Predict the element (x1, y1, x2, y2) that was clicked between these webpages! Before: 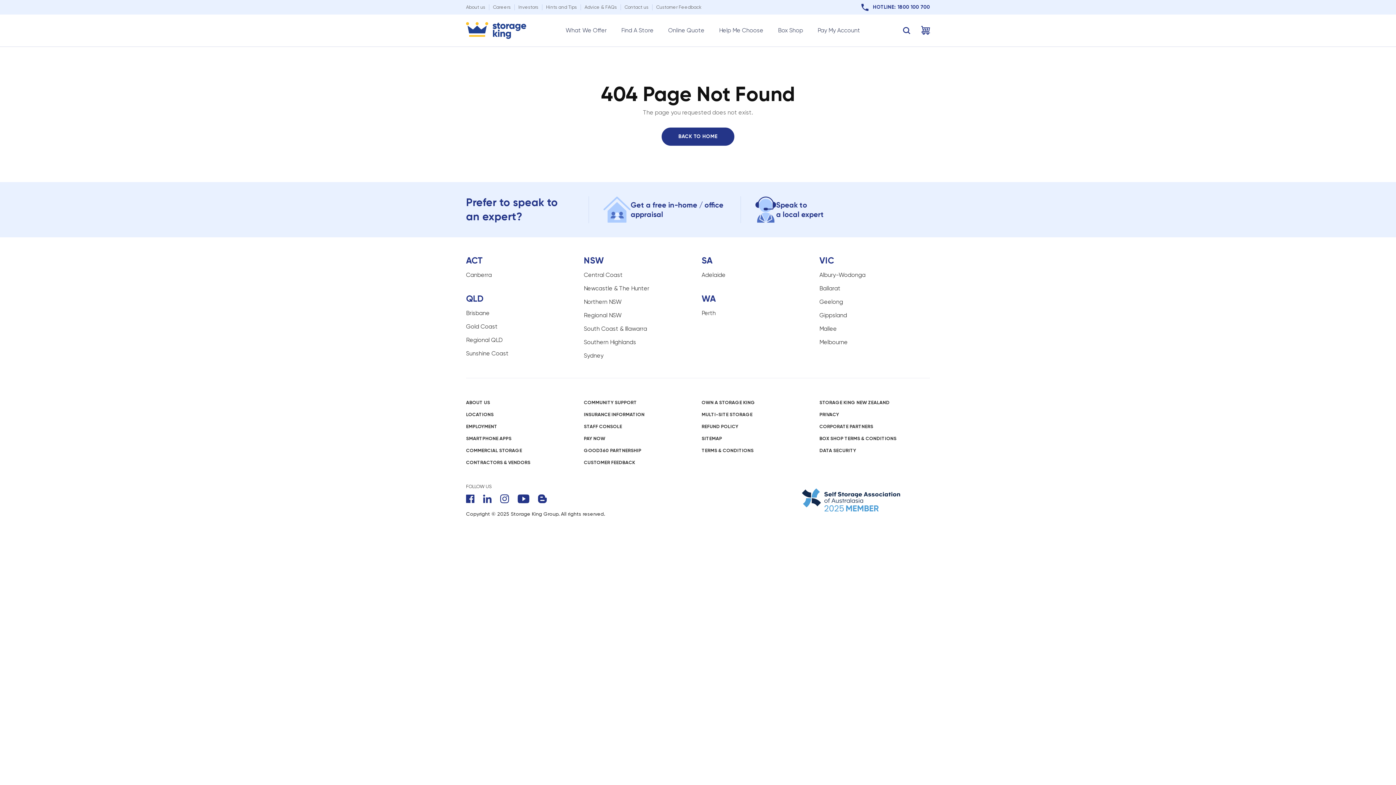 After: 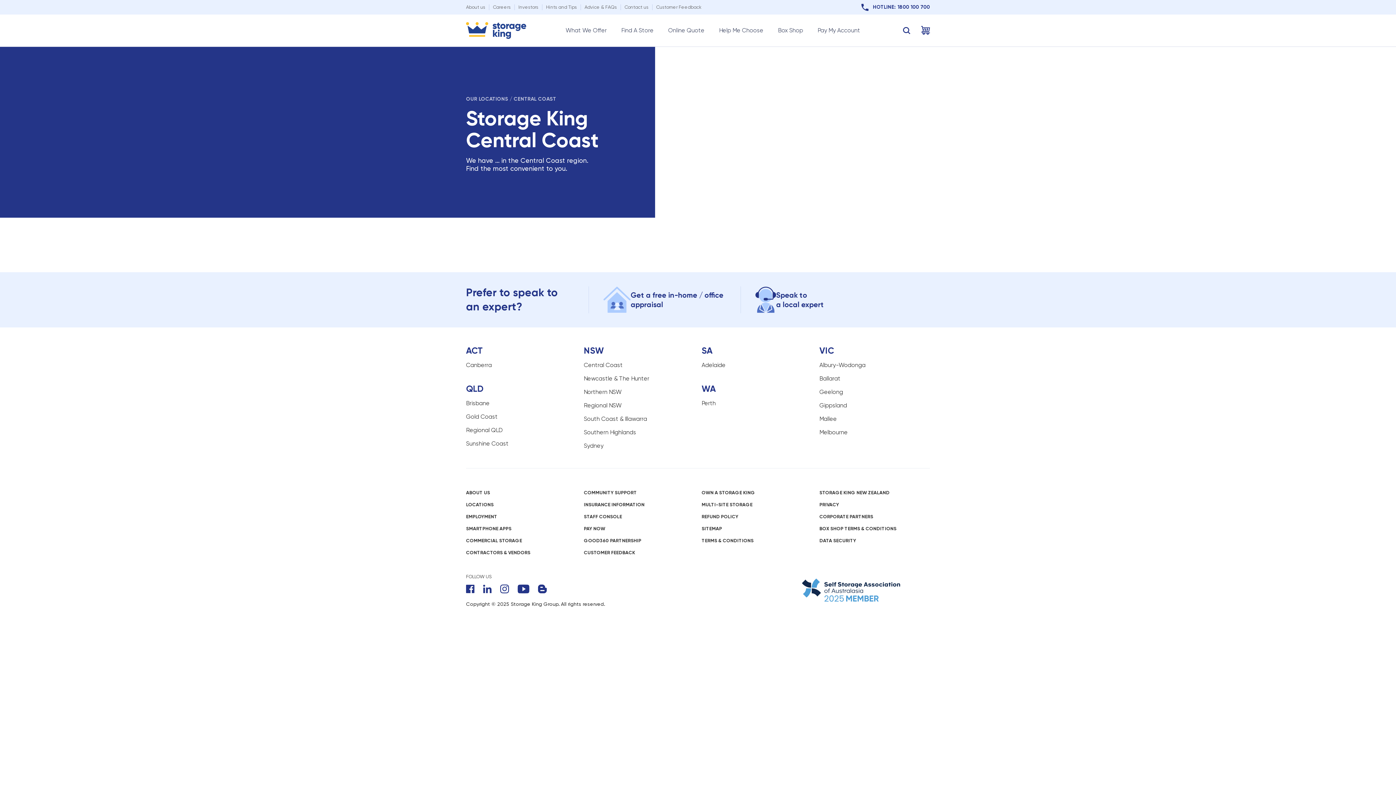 Action: label: Central Coast bbox: (584, 271, 694, 279)